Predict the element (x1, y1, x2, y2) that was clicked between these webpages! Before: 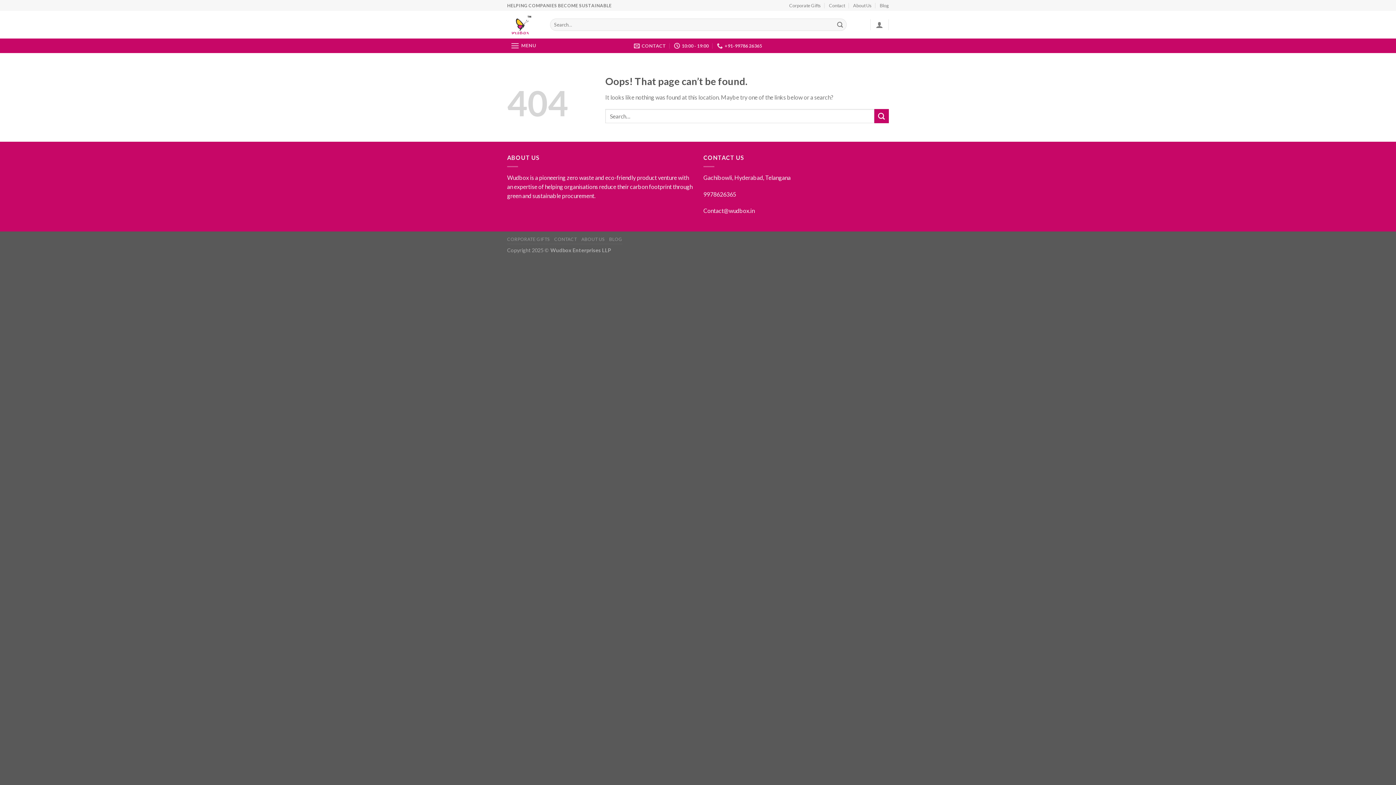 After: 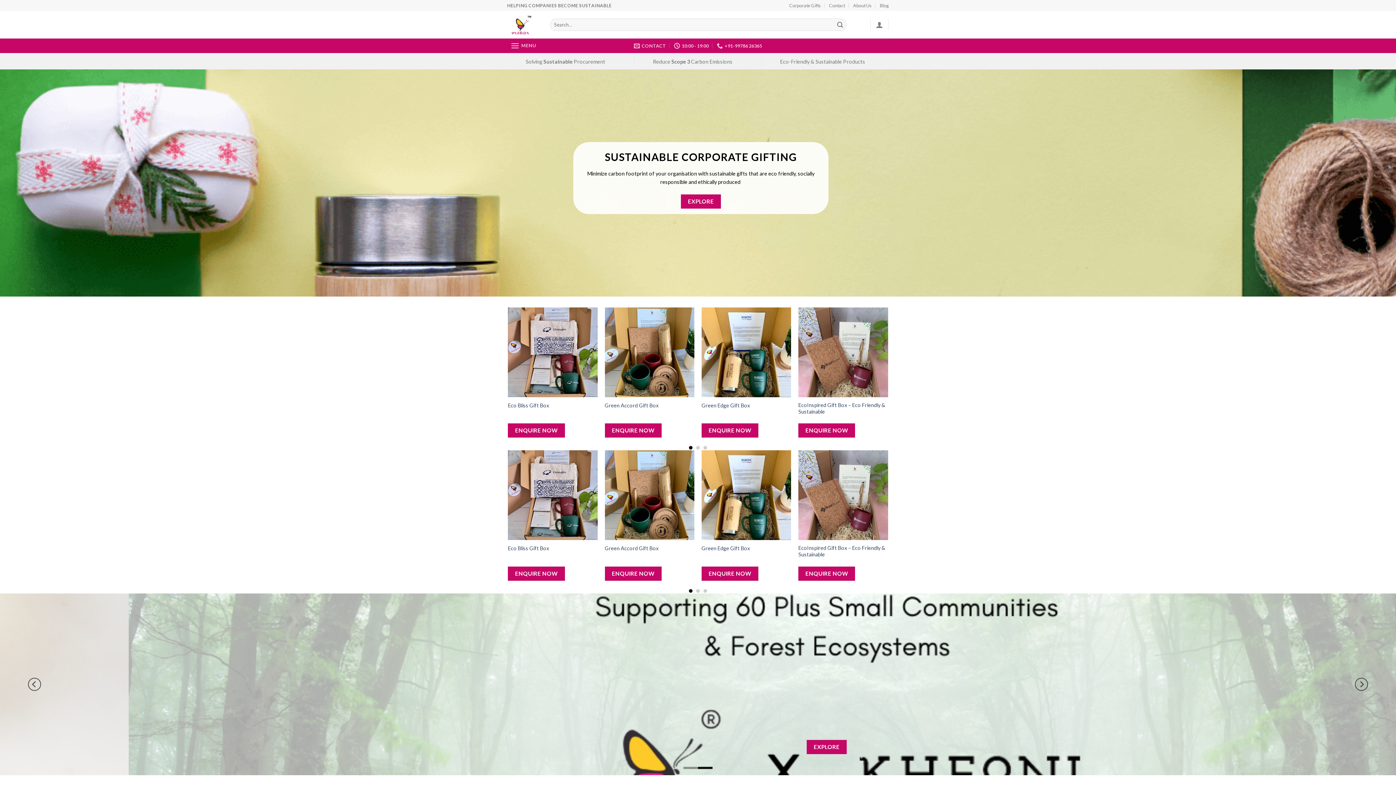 Action: bbox: (507, 10, 539, 38)